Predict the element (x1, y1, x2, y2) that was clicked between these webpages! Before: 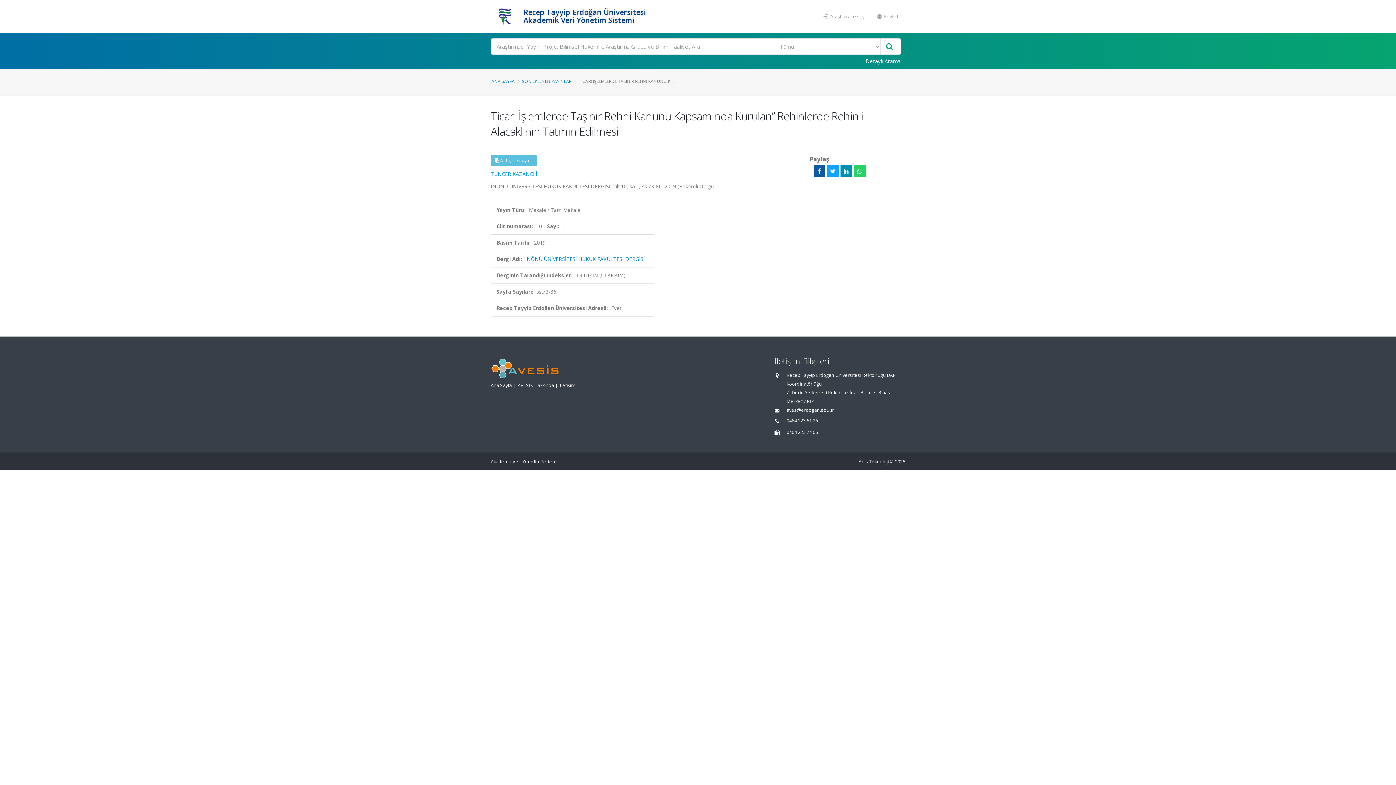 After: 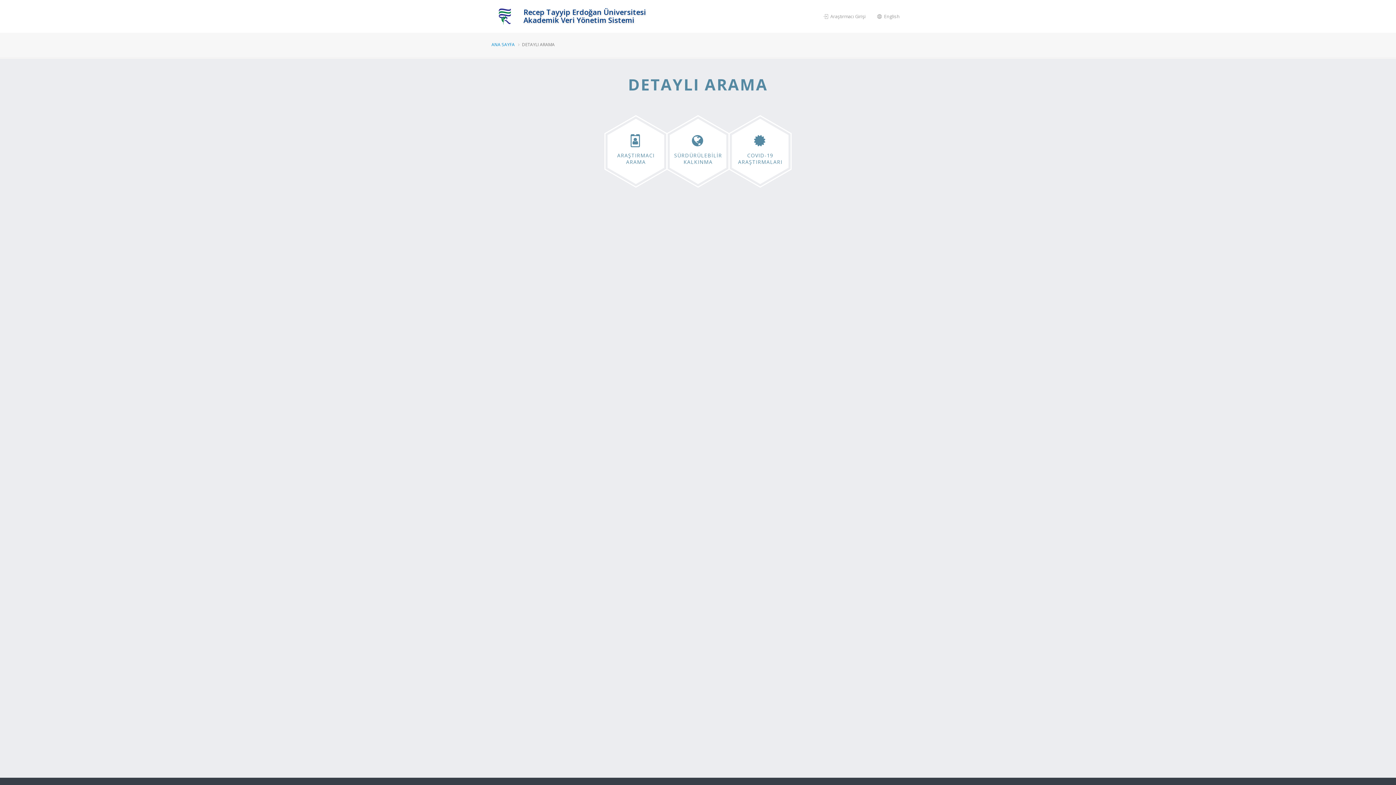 Action: label: Detaylı Arama bbox: (861, 54, 905, 67)